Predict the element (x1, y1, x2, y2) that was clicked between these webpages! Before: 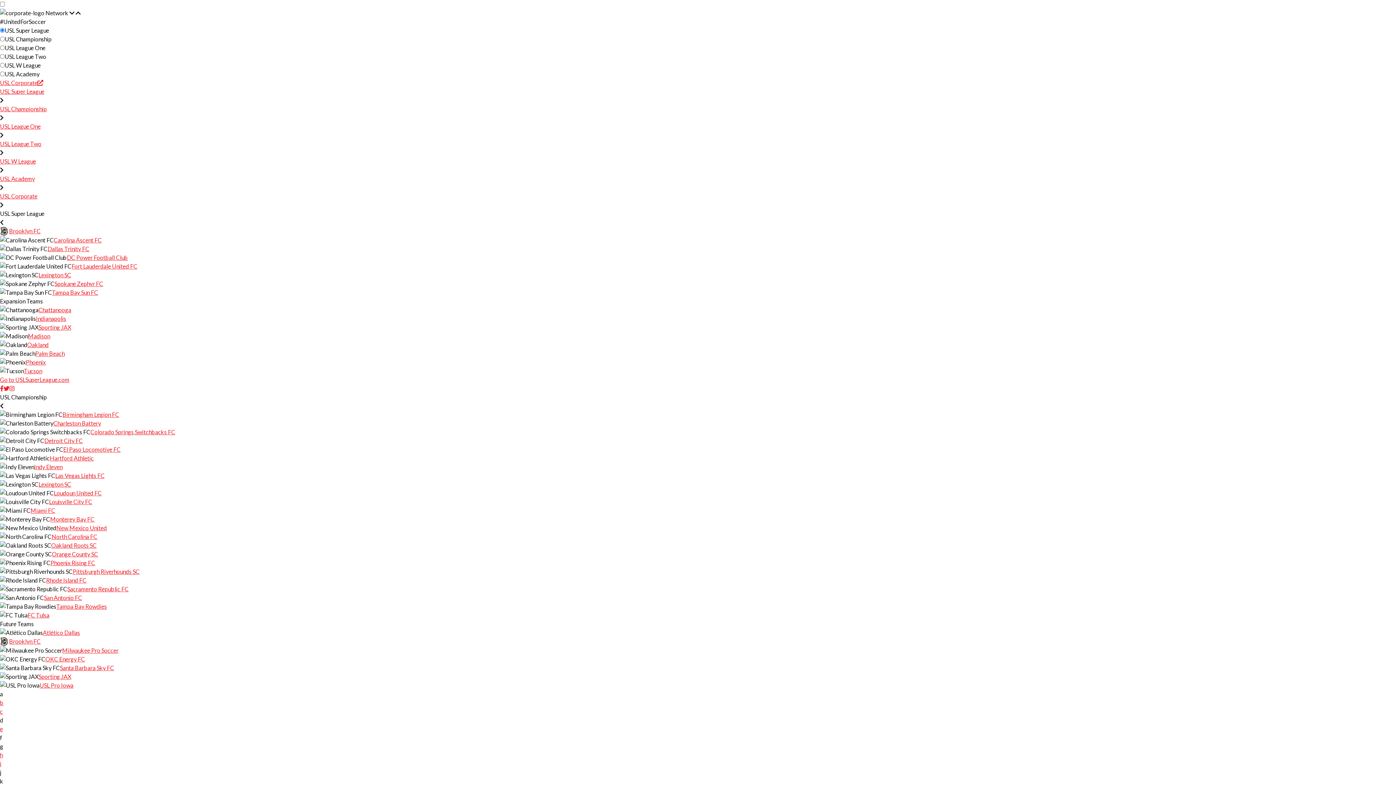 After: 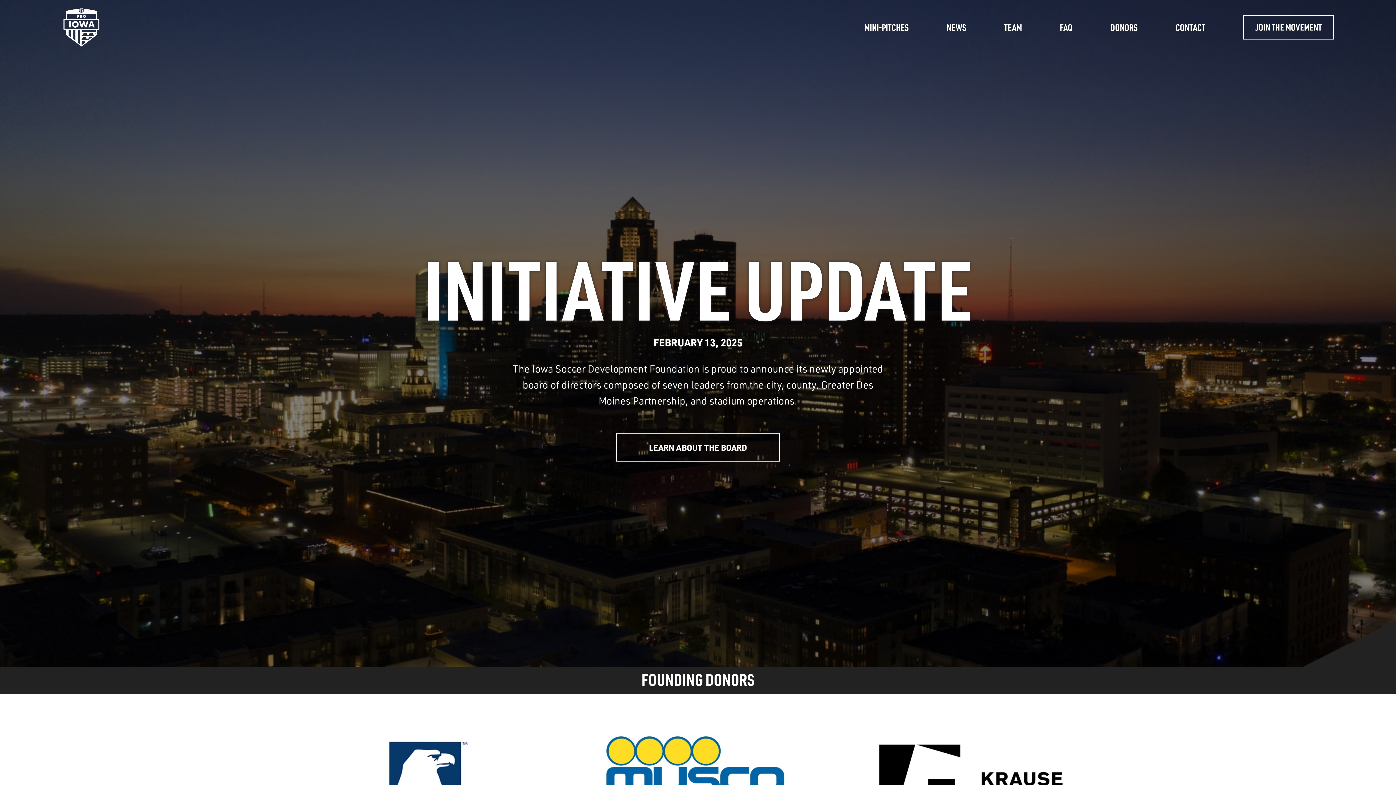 Action: bbox: (39, 682, 73, 689) label: USL Pro Iowa